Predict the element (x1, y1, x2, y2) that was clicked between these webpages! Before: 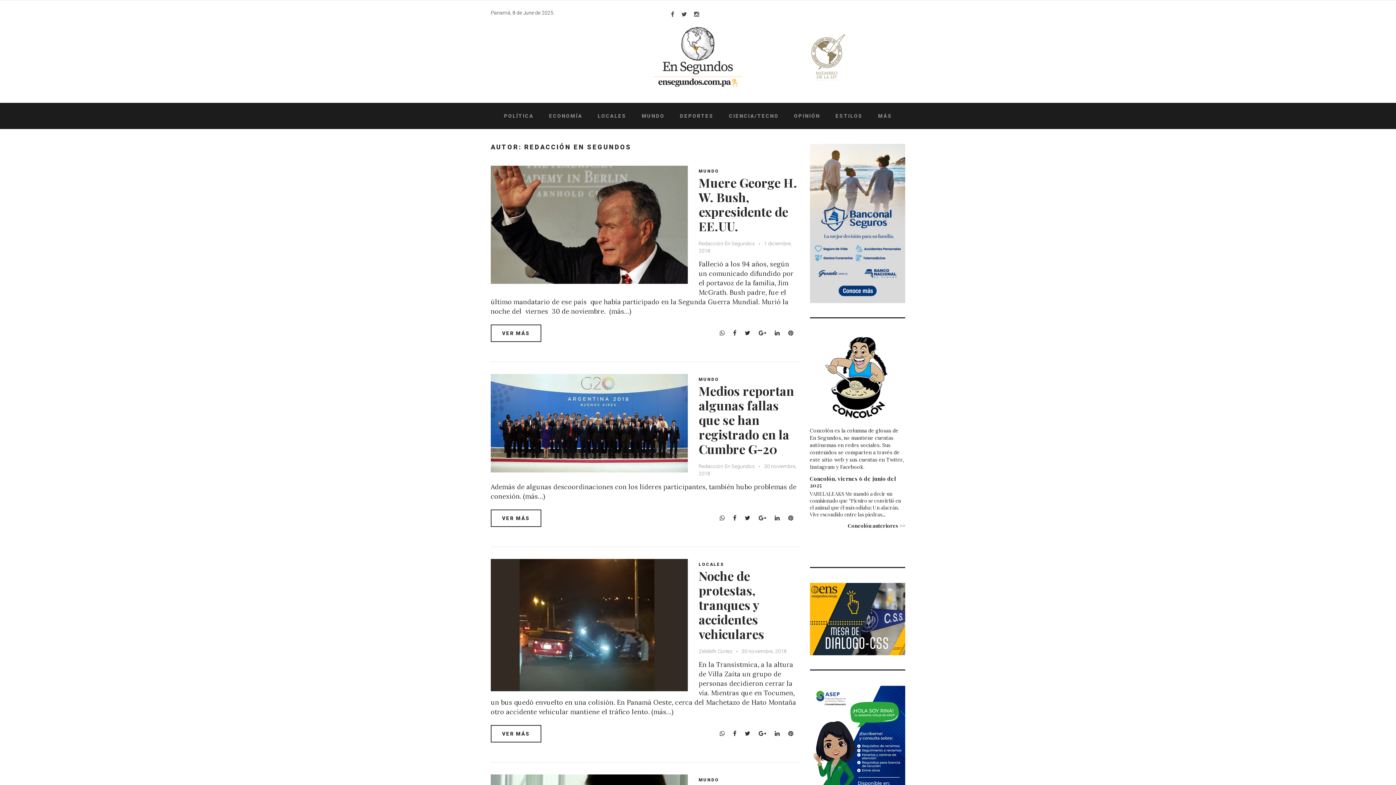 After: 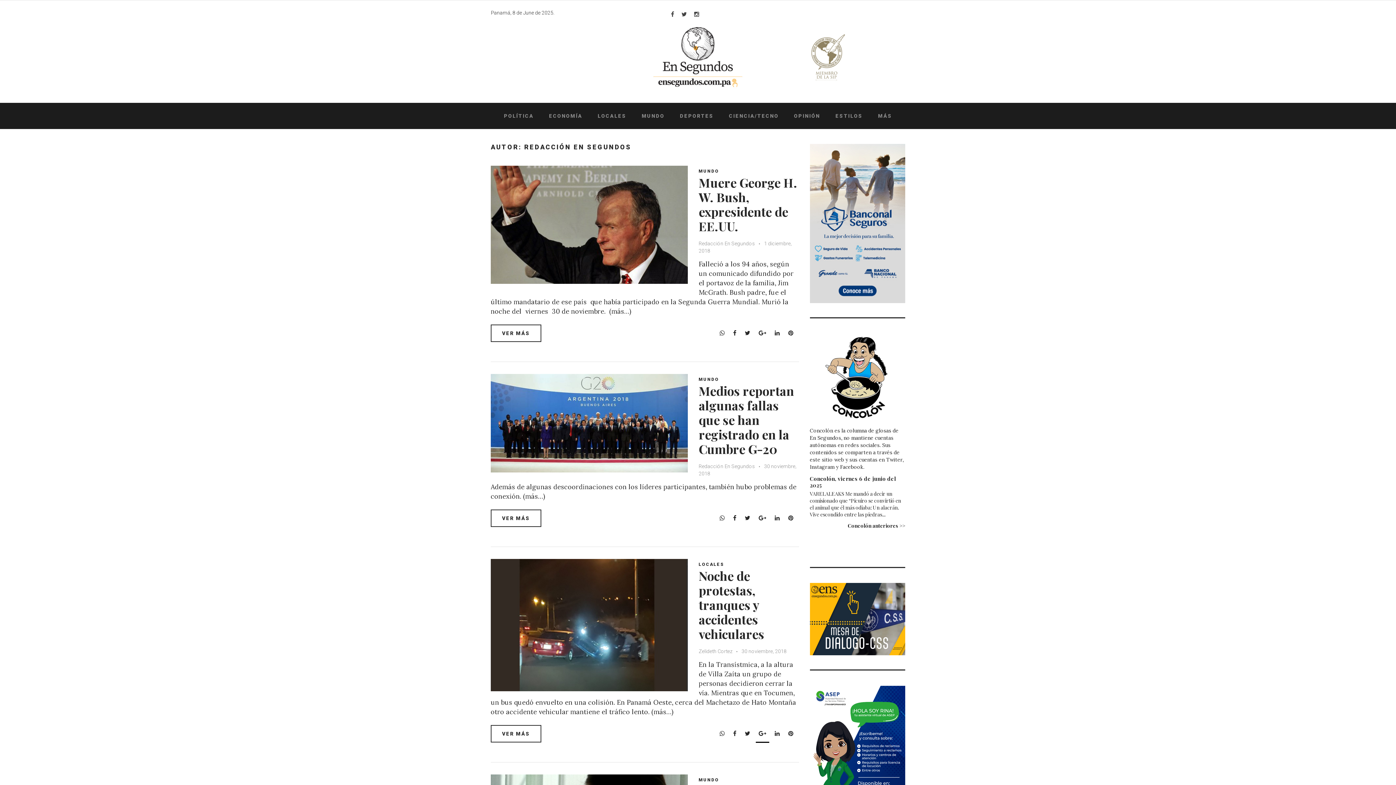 Action: bbox: (755, 729, 769, 738) label: Google+